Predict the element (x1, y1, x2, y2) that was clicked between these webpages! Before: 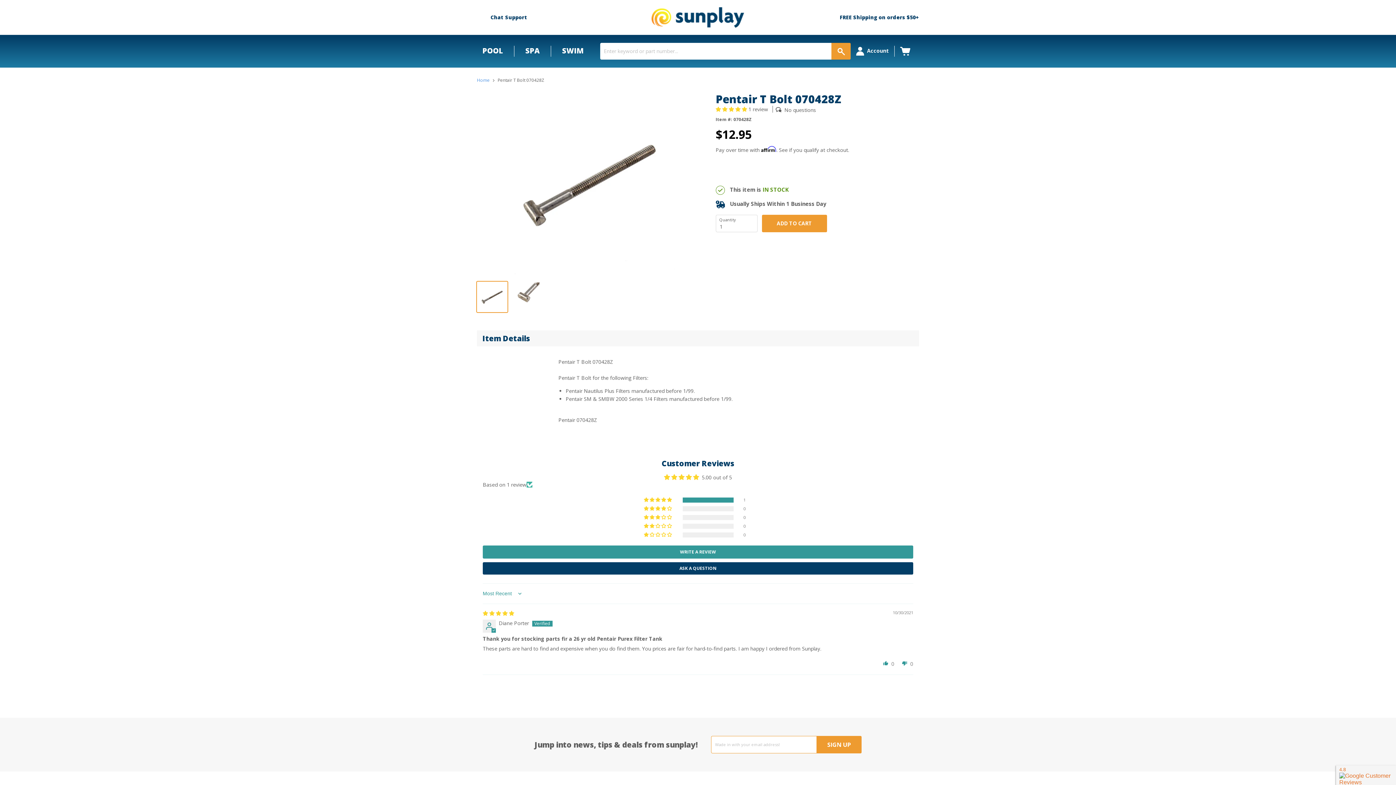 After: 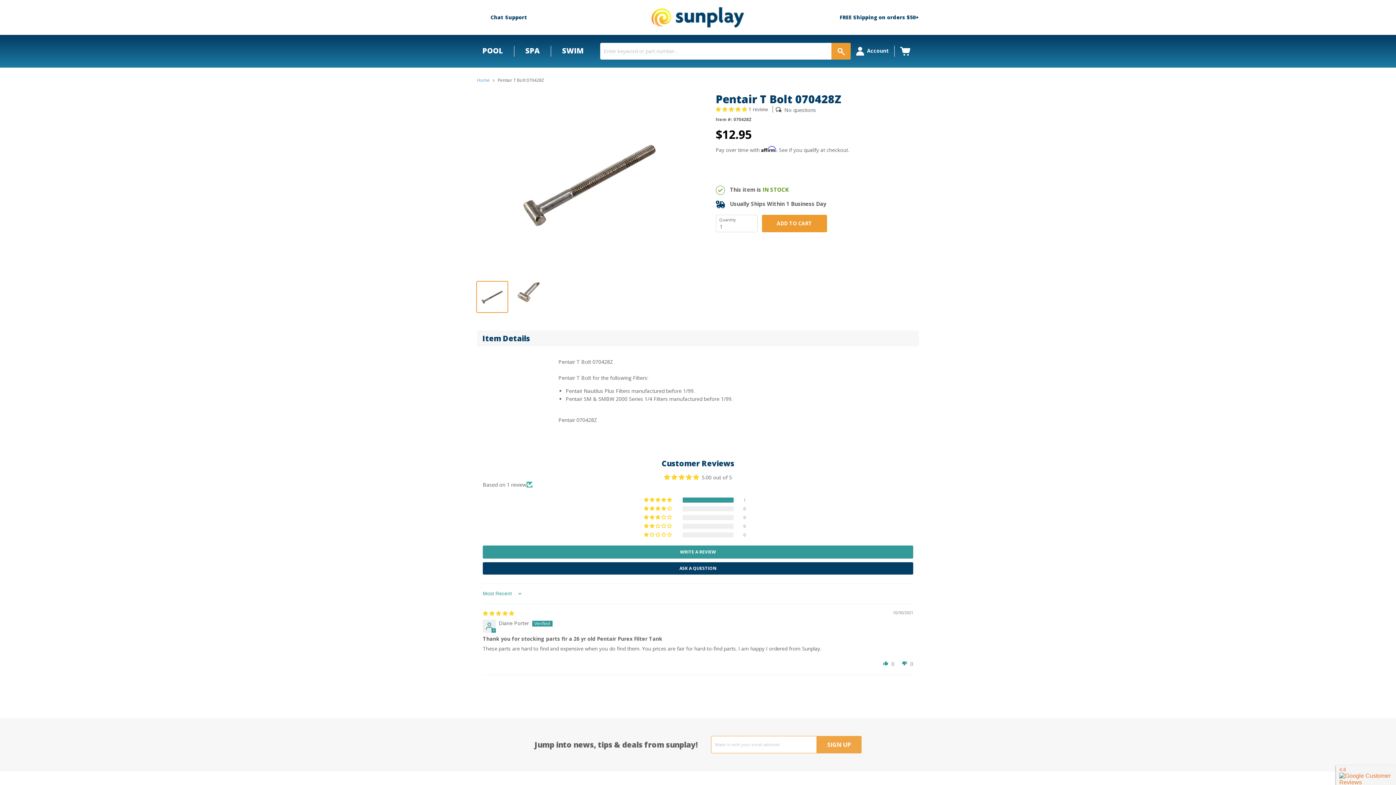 Action: bbox: (816, 736, 861, 753) label: SIGN UP